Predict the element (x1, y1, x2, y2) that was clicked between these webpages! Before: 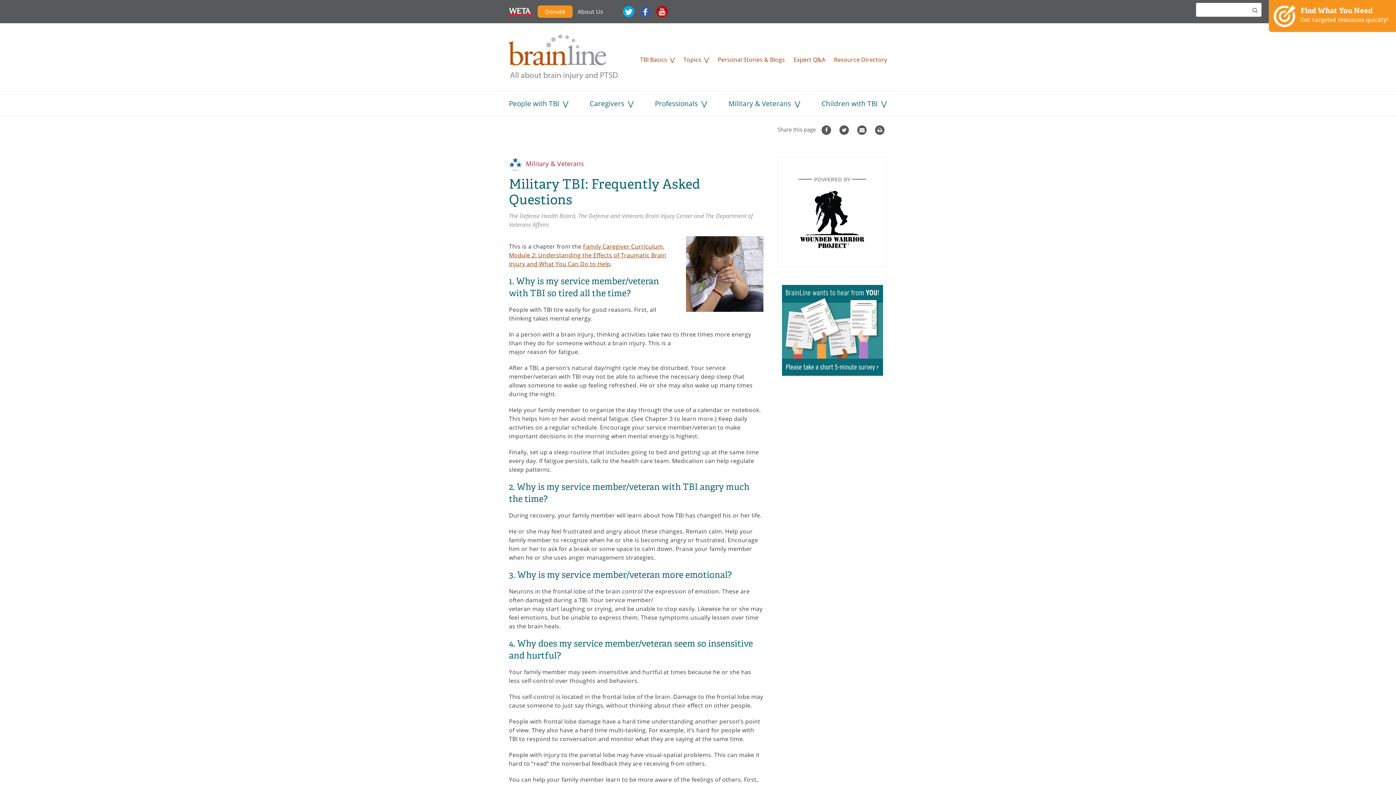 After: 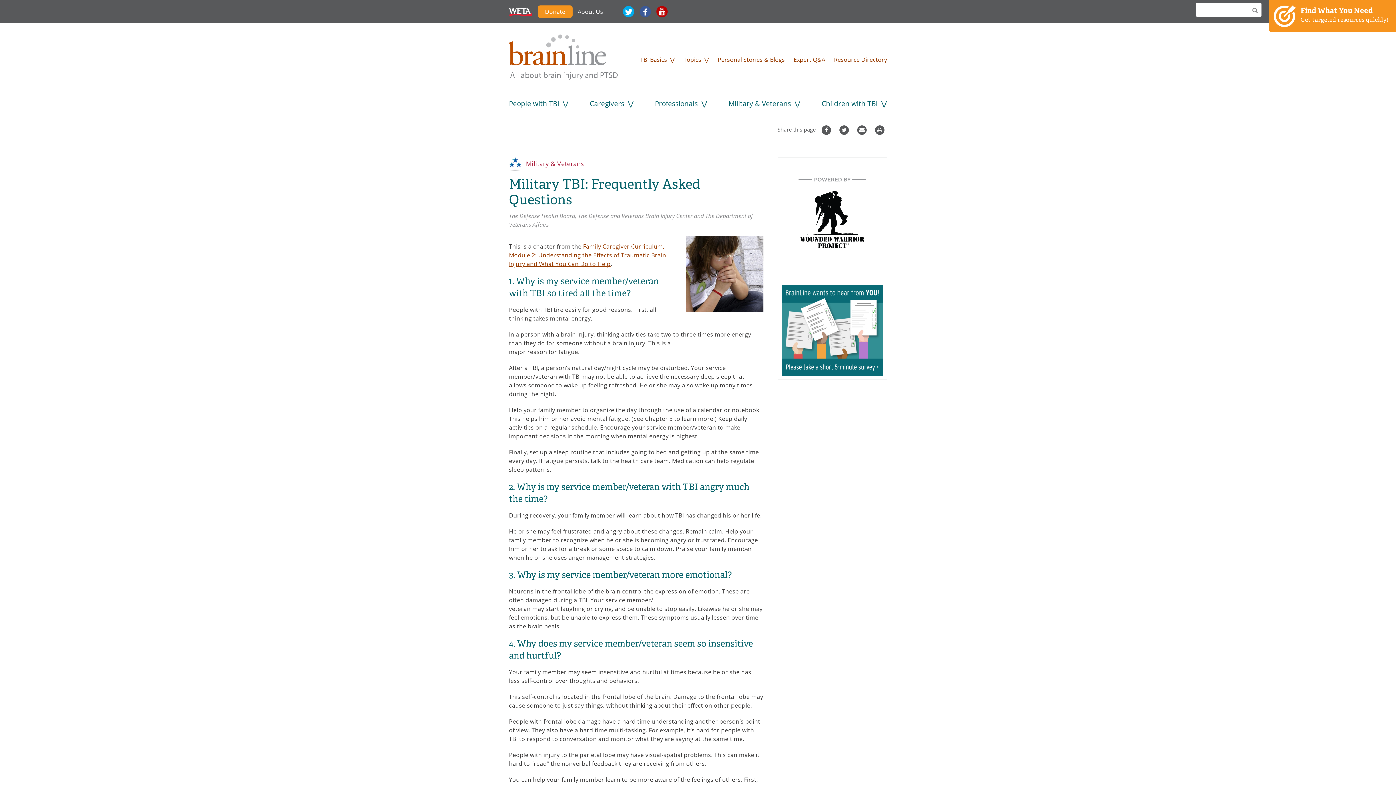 Action: bbox: (639, 5, 651, 17) label: Facebook